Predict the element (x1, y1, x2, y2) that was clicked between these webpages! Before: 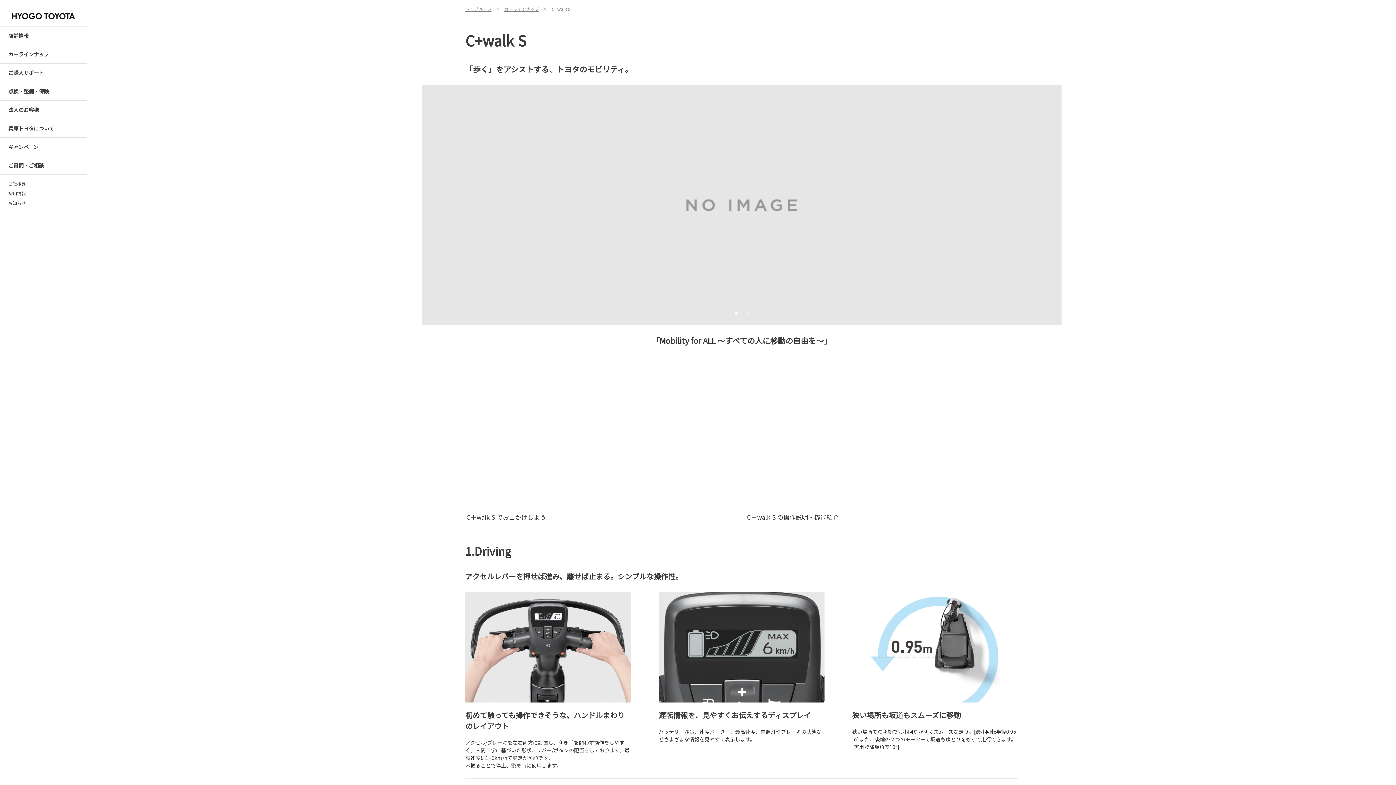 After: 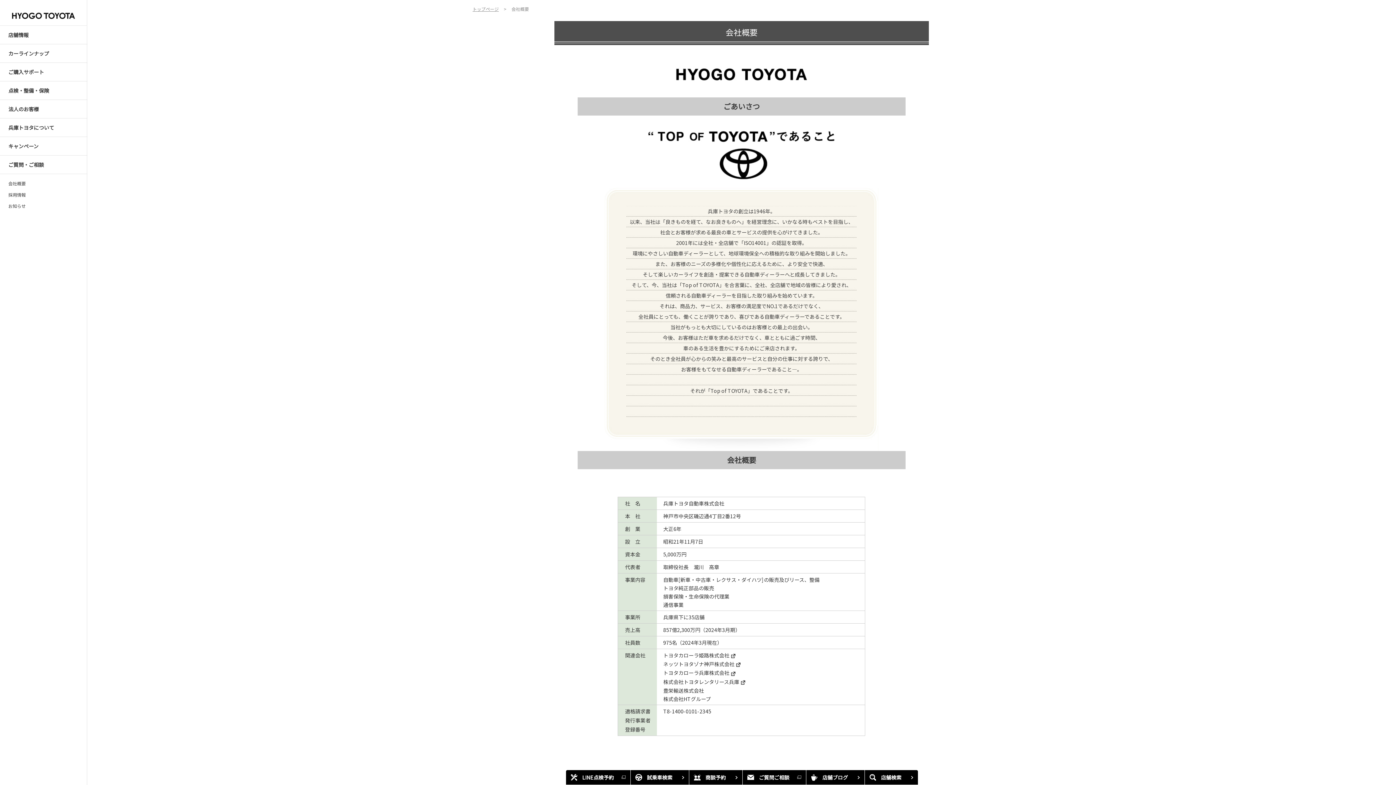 Action: bbox: (8, 181, 87, 185) label: 会社概要